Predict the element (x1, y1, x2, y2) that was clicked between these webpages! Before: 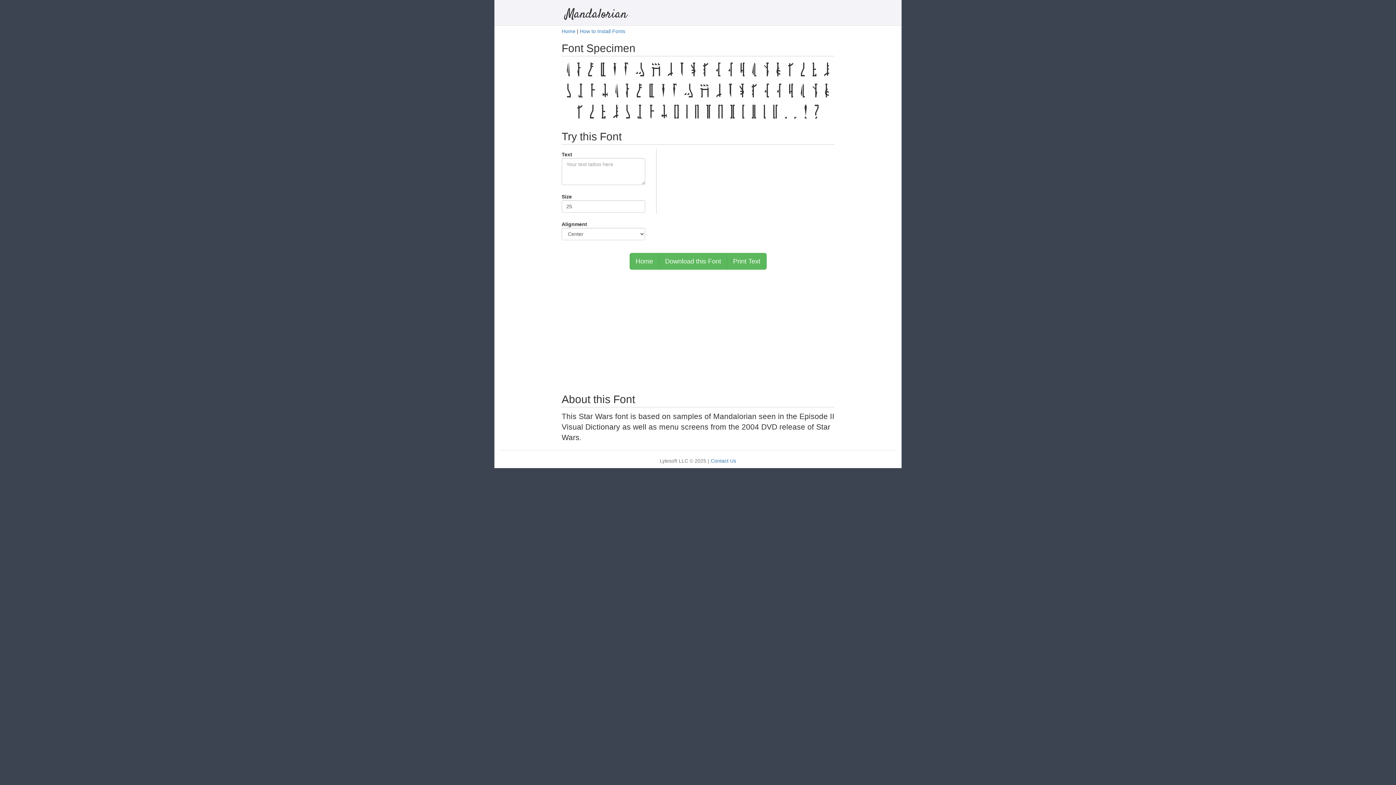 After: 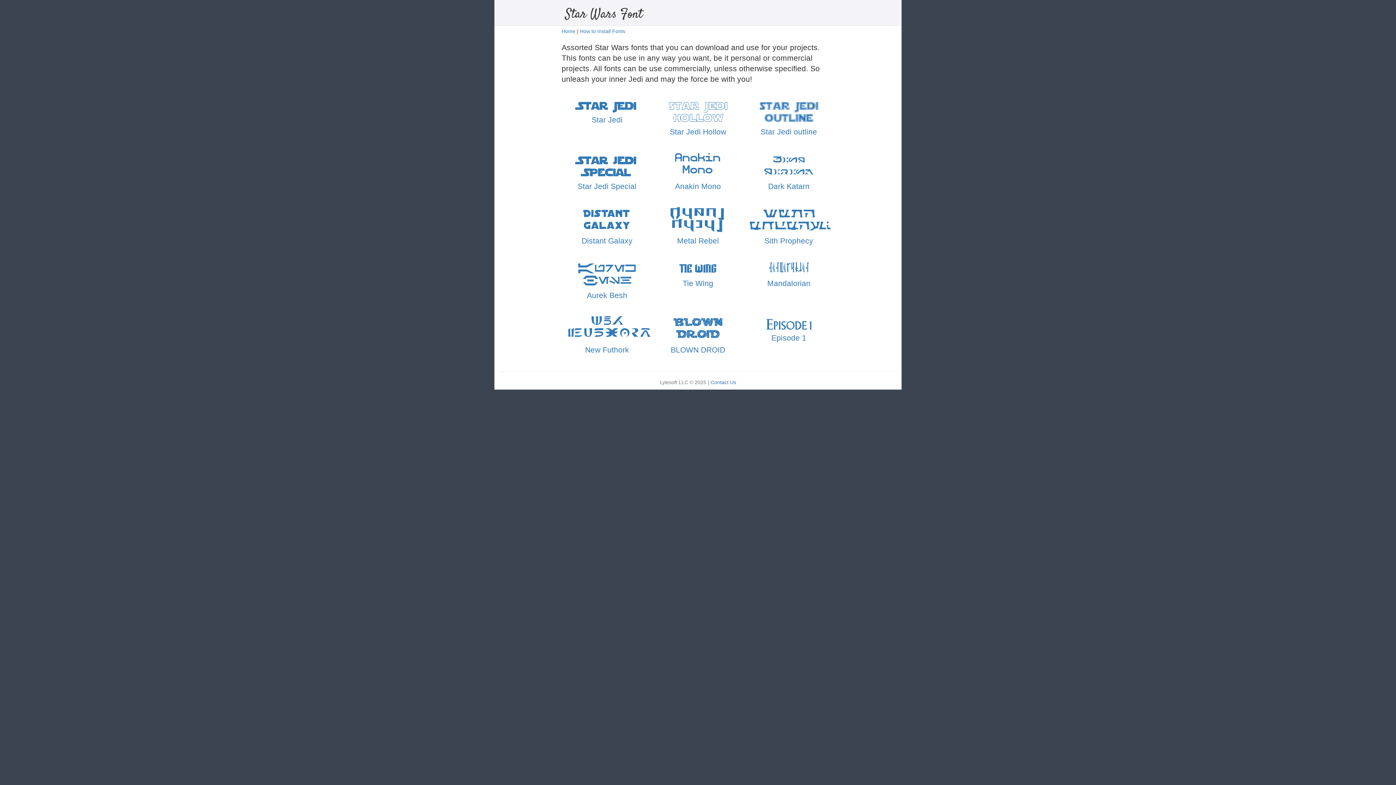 Action: label: Home bbox: (561, 28, 575, 34)